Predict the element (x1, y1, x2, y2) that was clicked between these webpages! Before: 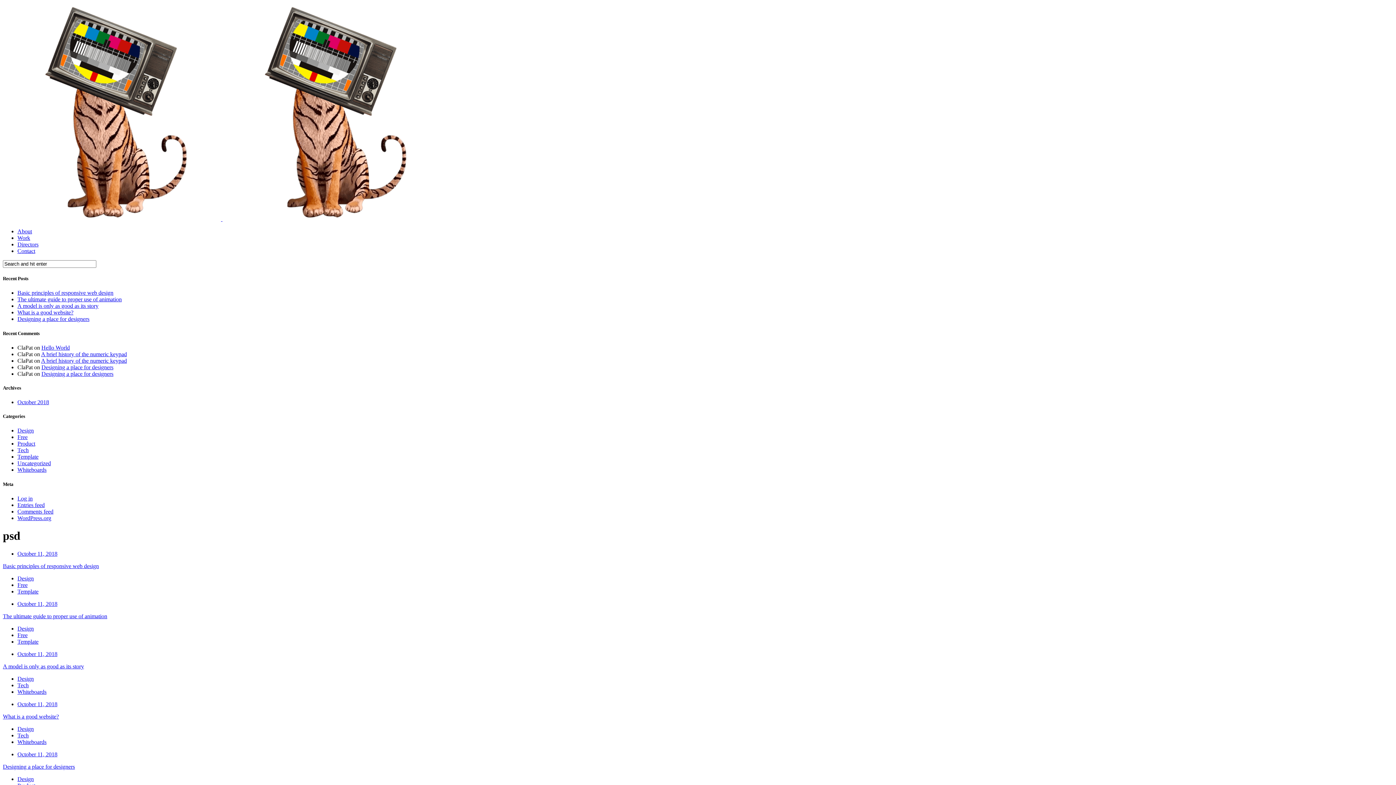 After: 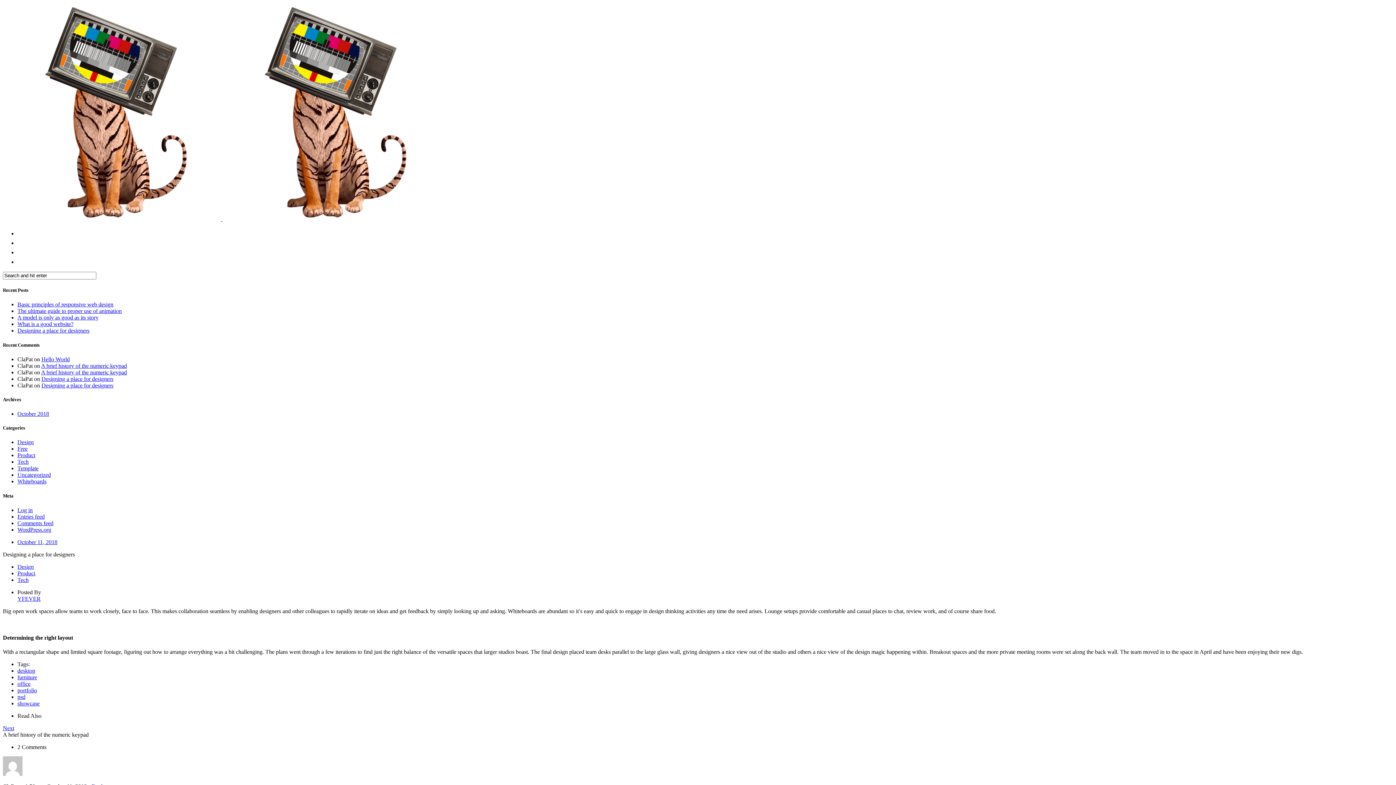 Action: label: Designing a place for designers bbox: (41, 370, 113, 376)